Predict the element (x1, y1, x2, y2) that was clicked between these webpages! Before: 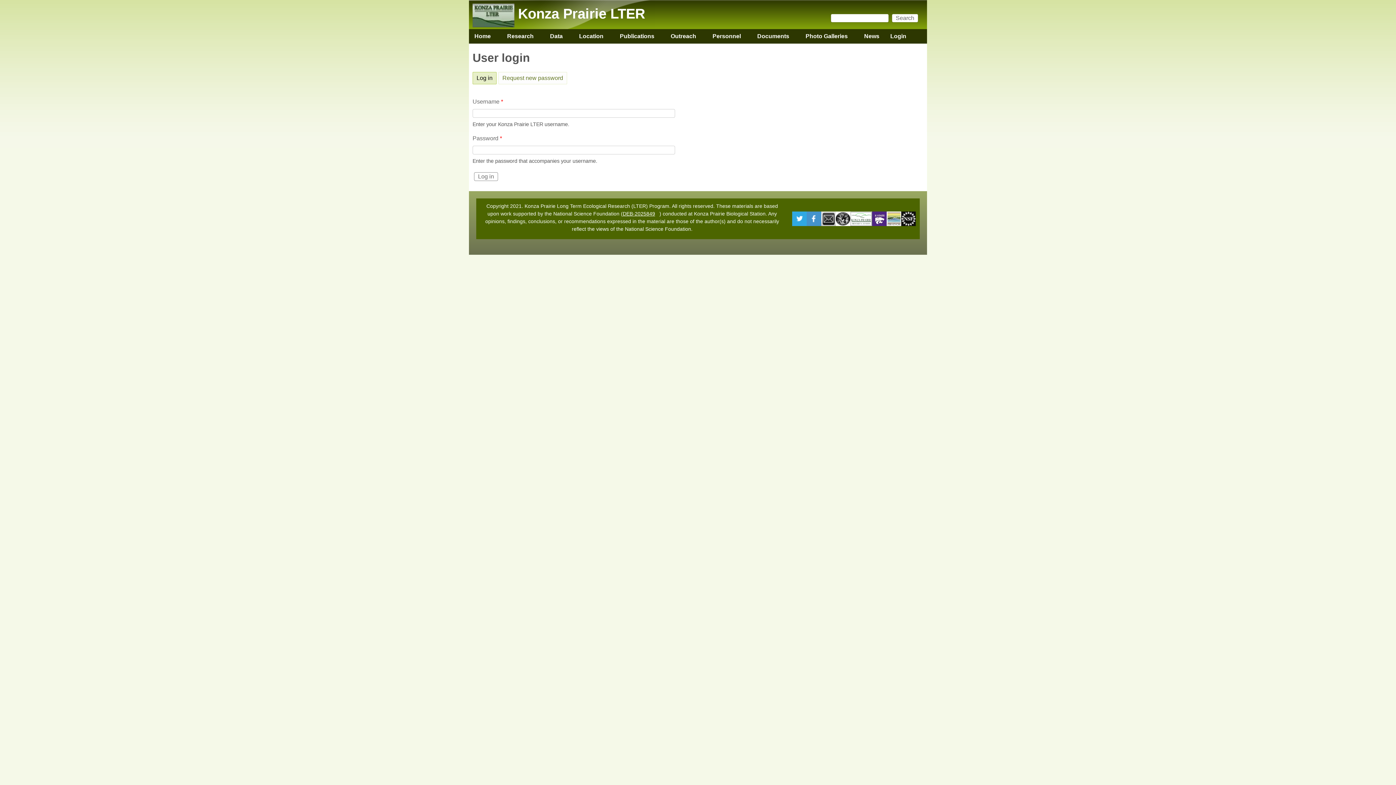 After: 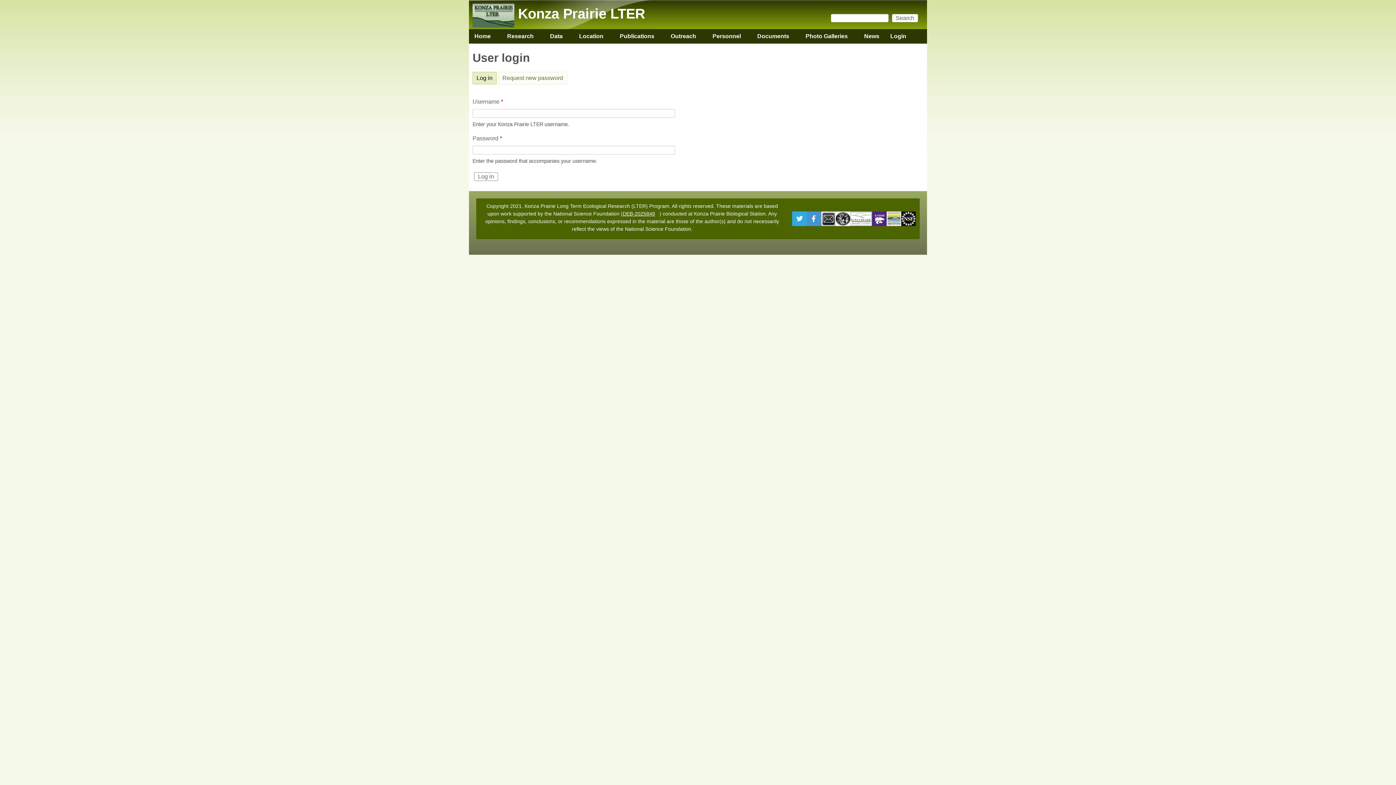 Action: bbox: (472, 71, 496, 84) label: Log in
(active tab)